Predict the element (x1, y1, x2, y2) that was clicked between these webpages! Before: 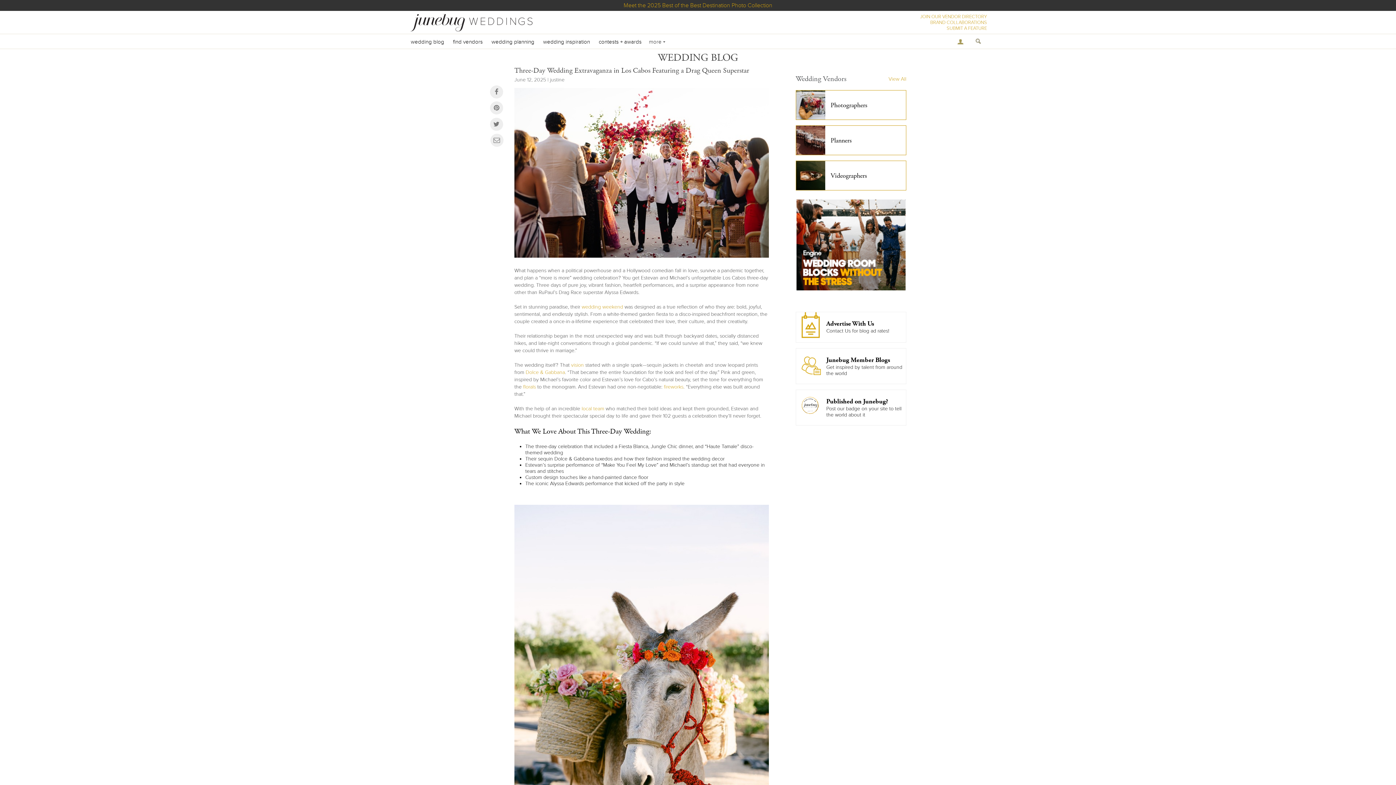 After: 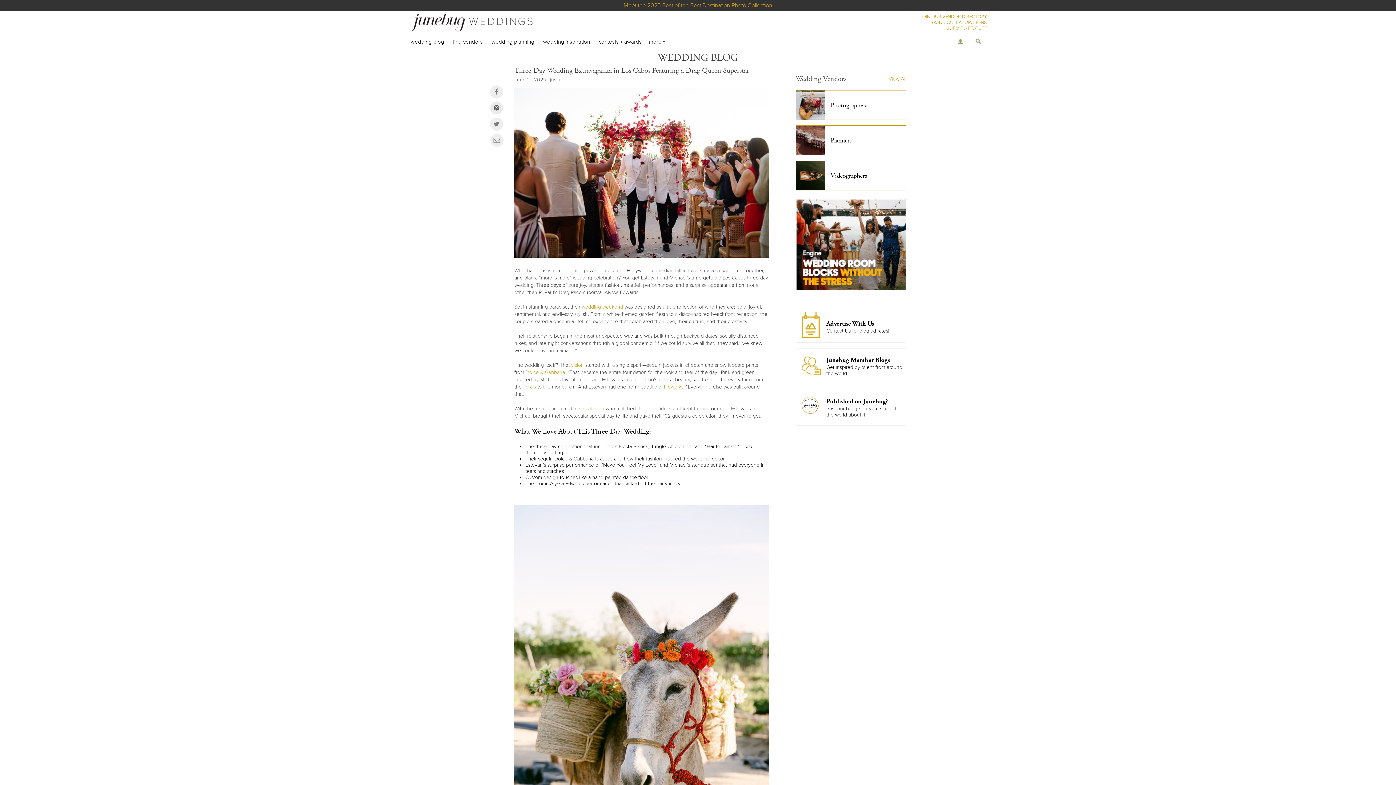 Action: bbox: (490, 101, 503, 114)